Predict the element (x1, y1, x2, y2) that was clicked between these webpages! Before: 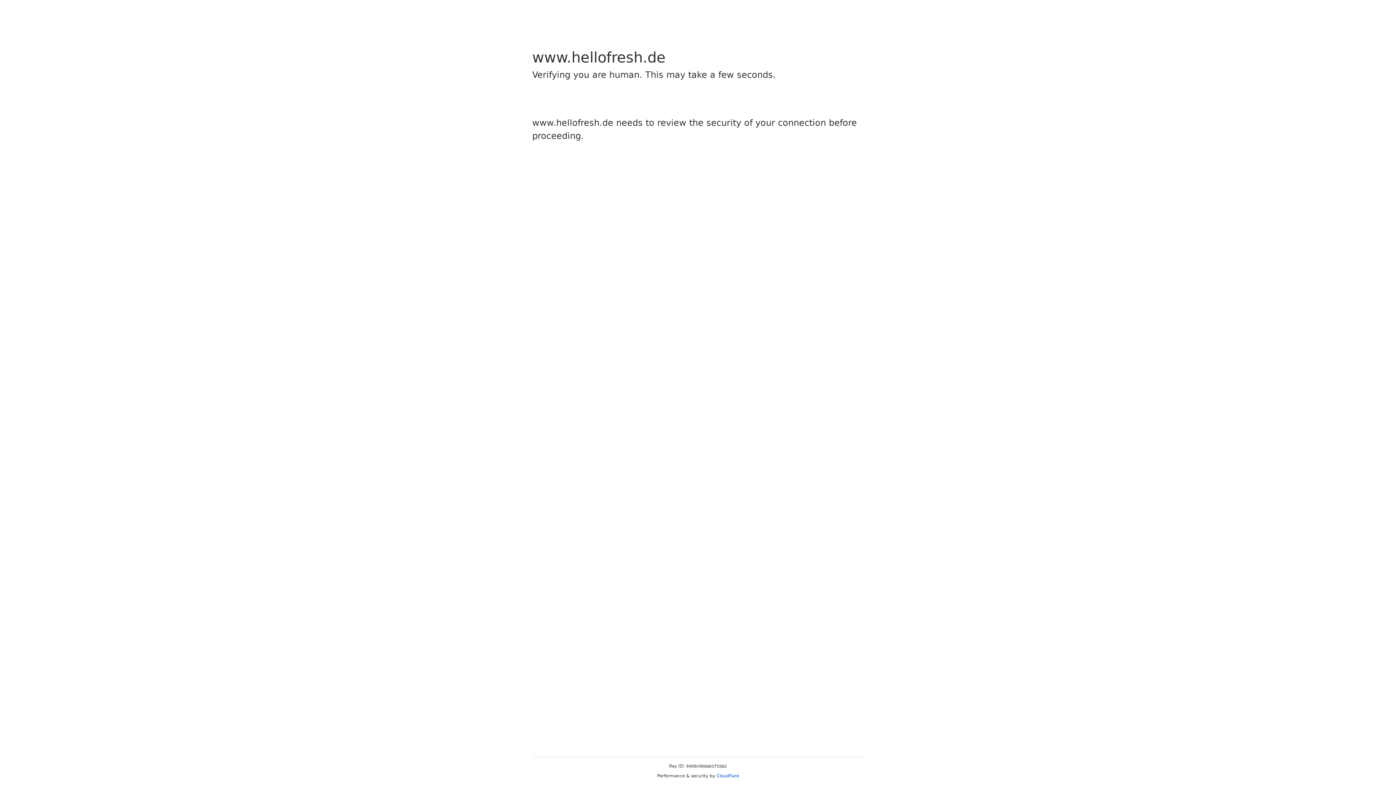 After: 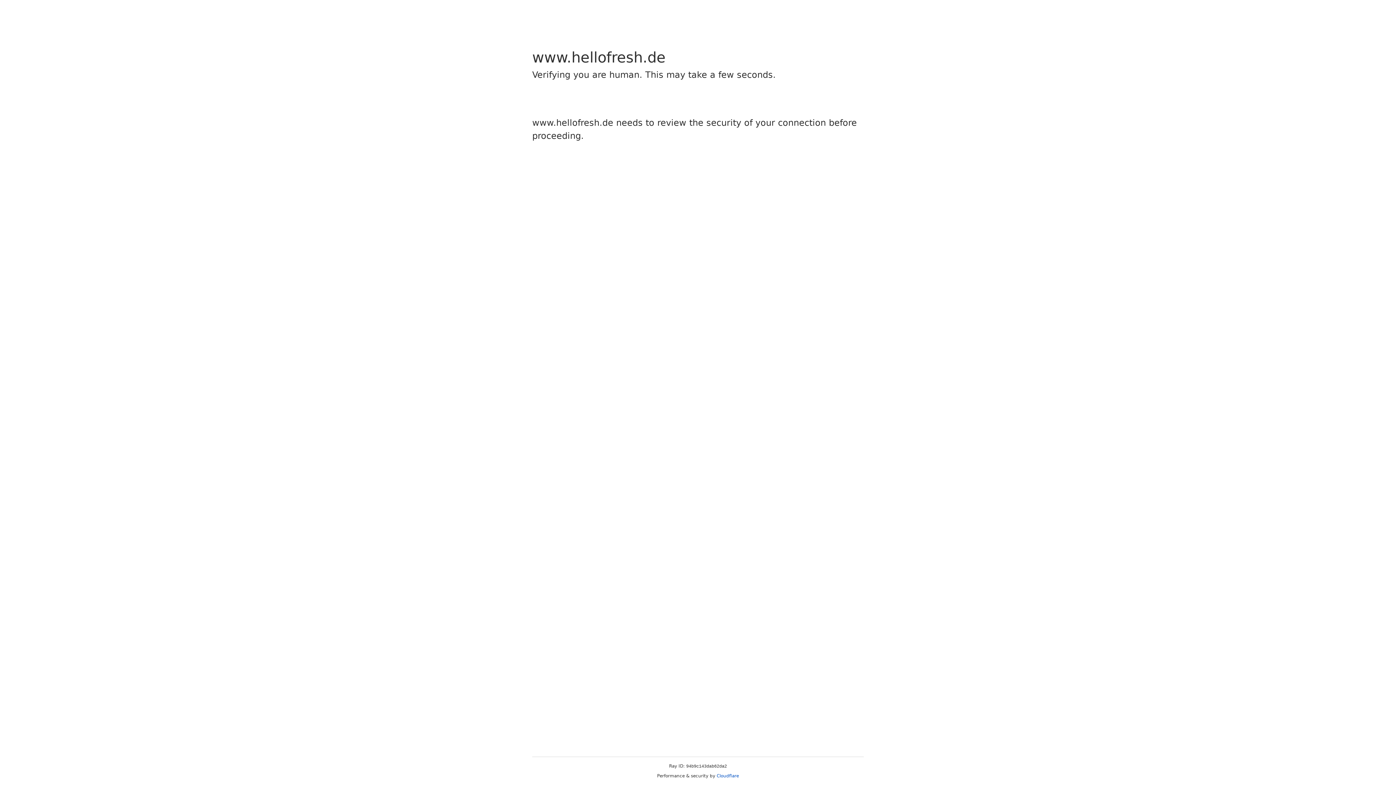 Action: bbox: (716, 773, 739, 778) label: Cloudflare